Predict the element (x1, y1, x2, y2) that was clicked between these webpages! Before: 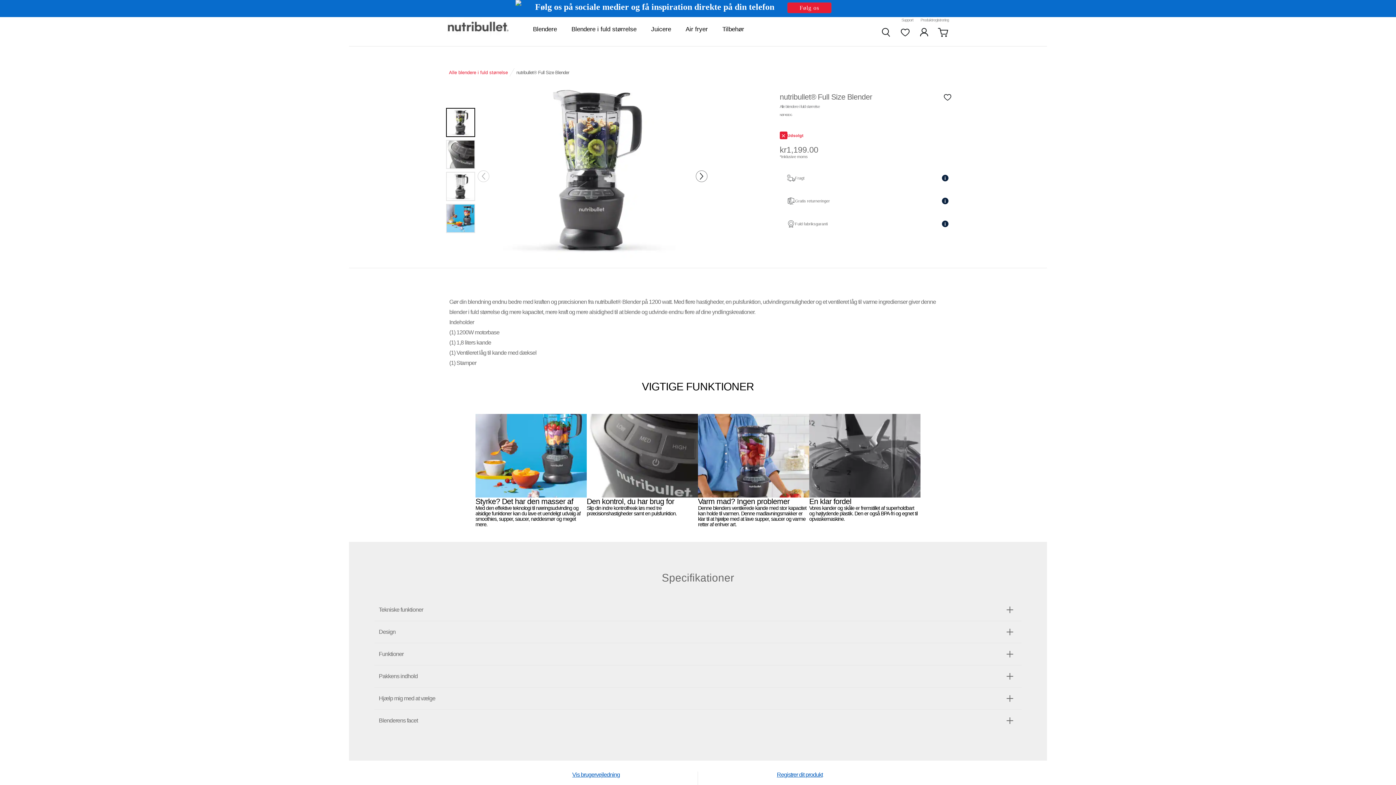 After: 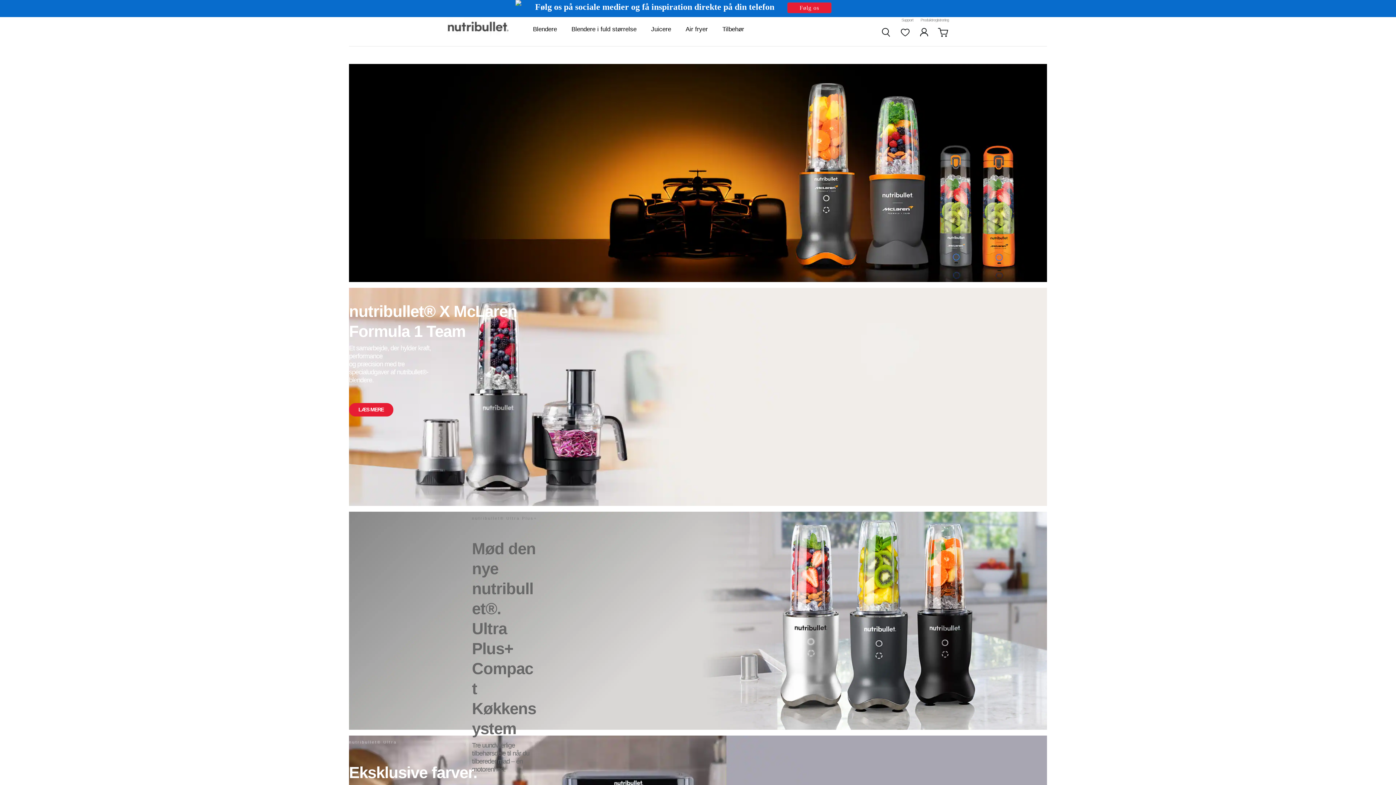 Action: bbox: (447, 17, 508, 37)